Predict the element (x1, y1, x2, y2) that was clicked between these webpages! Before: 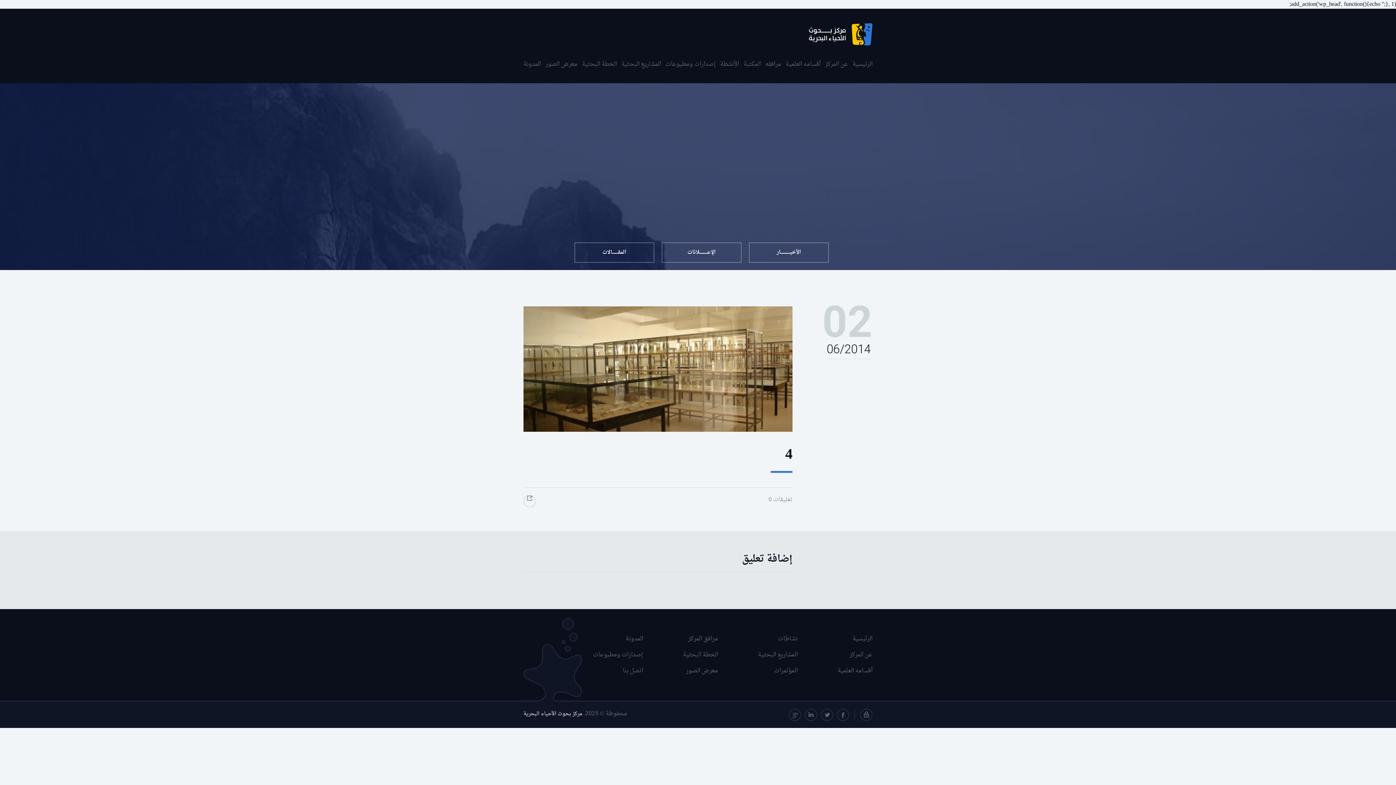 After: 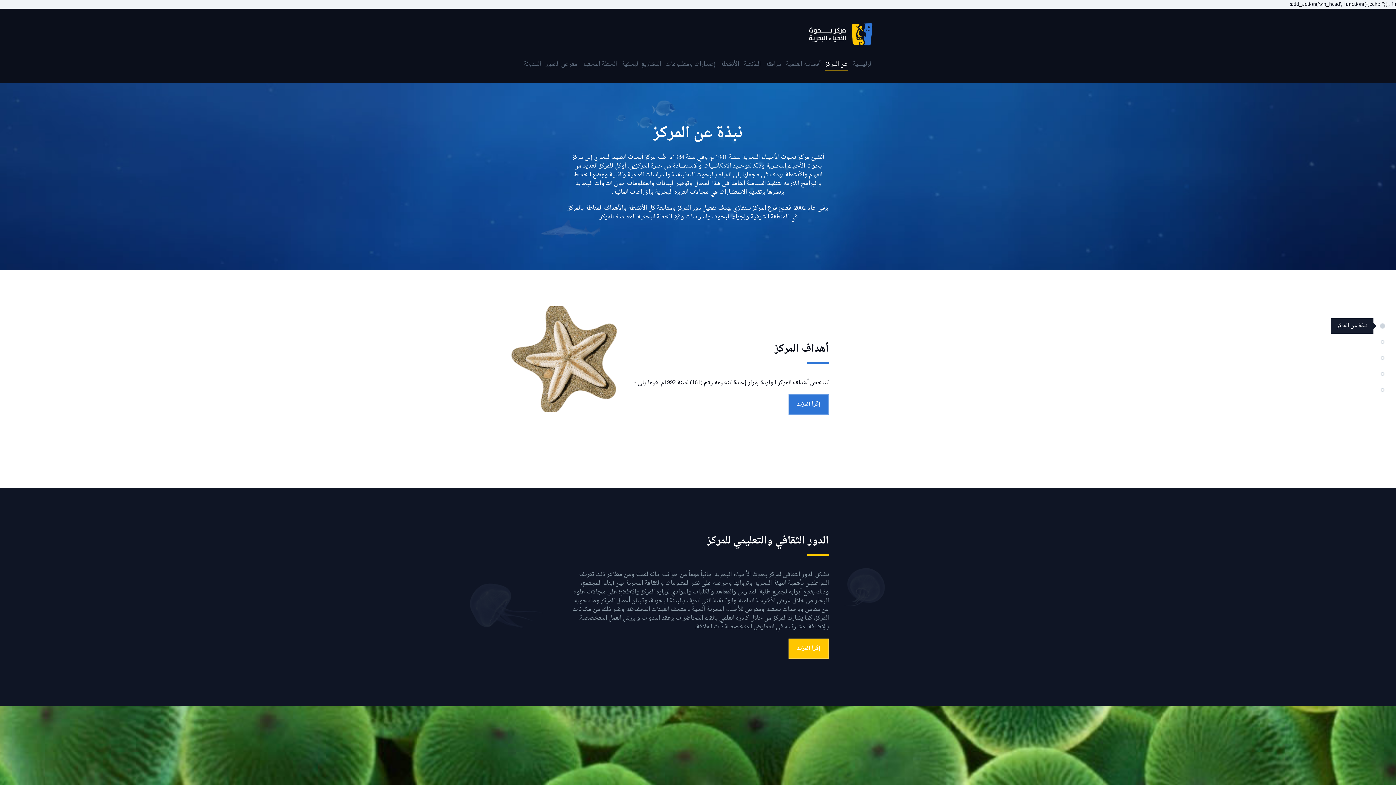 Action: bbox: (825, 58, 848, 69) label: عن المركز